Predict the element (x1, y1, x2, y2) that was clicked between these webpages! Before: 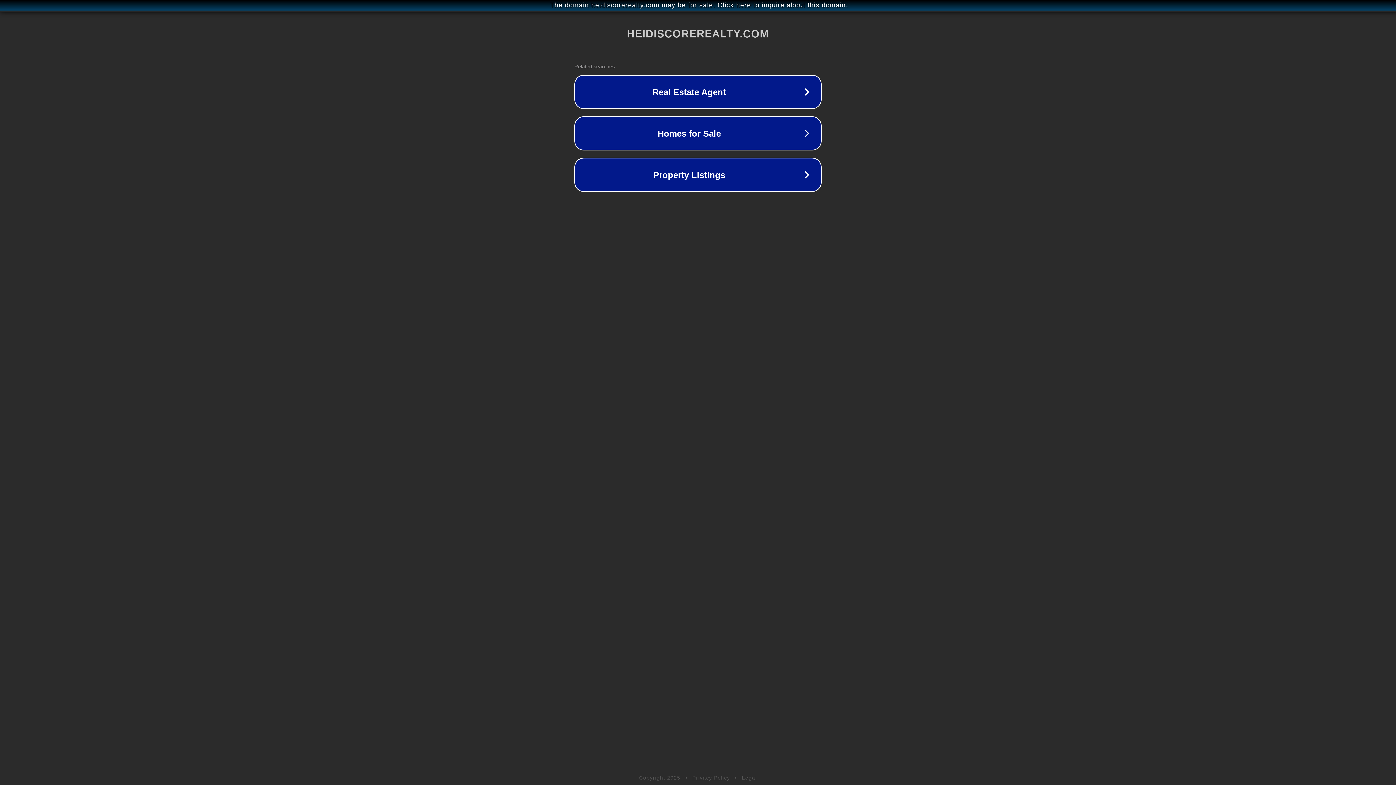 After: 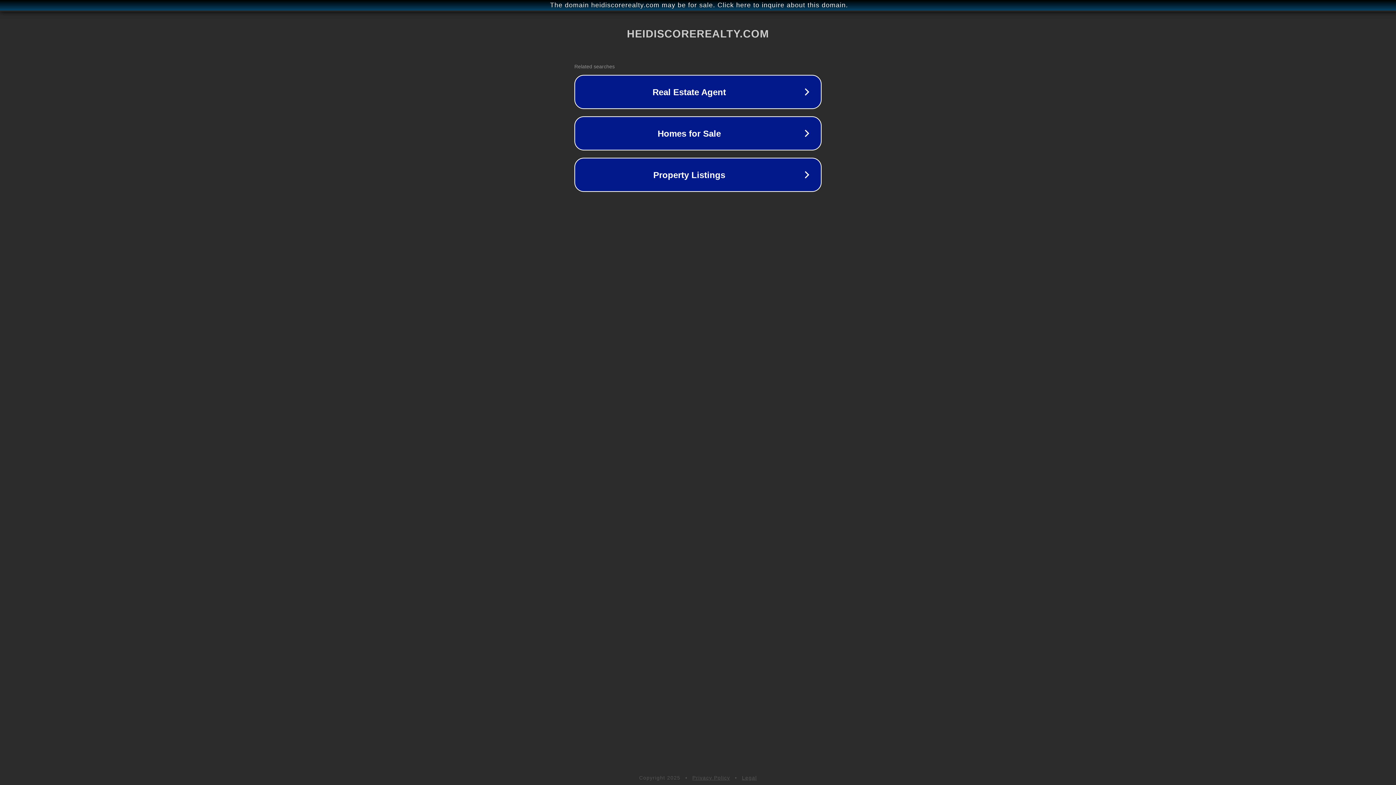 Action: bbox: (742, 775, 757, 781) label: Legal